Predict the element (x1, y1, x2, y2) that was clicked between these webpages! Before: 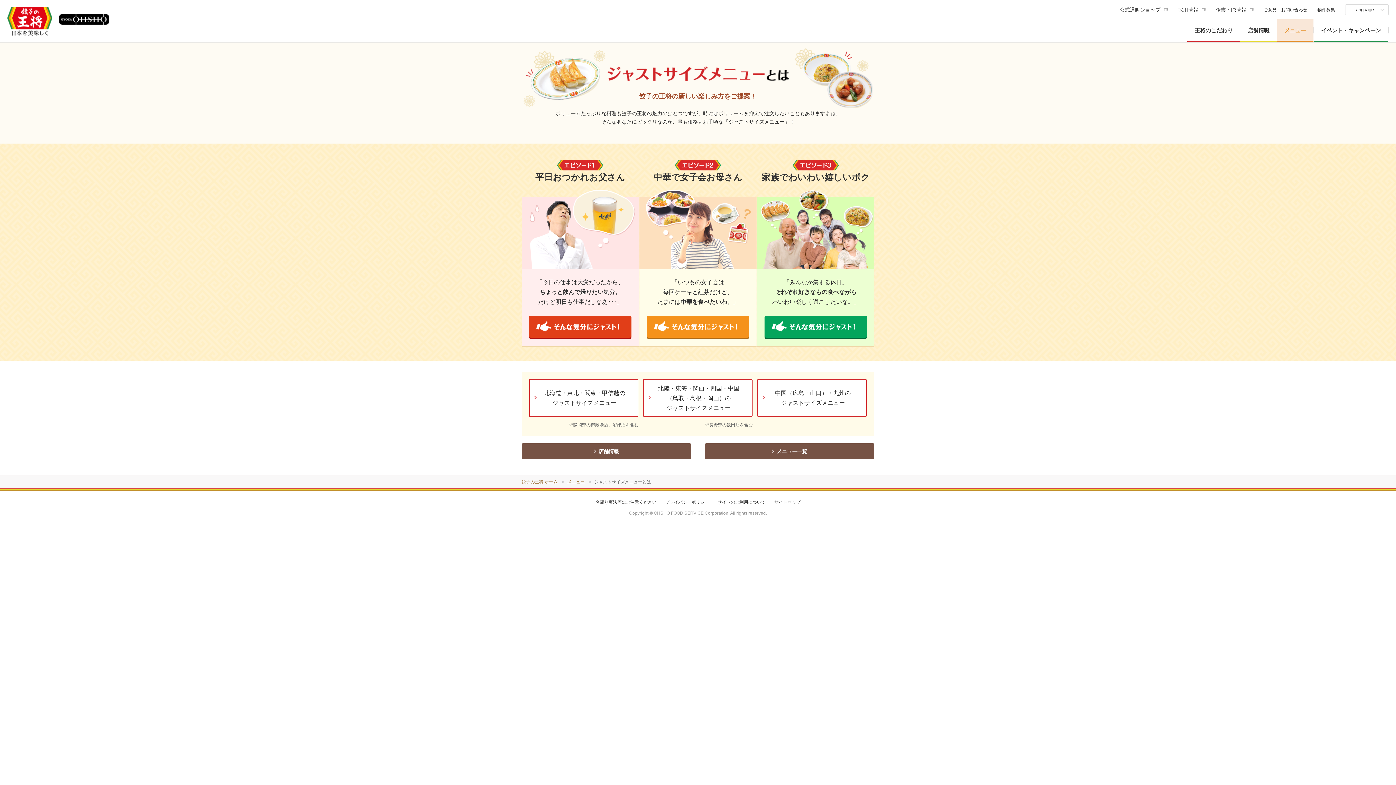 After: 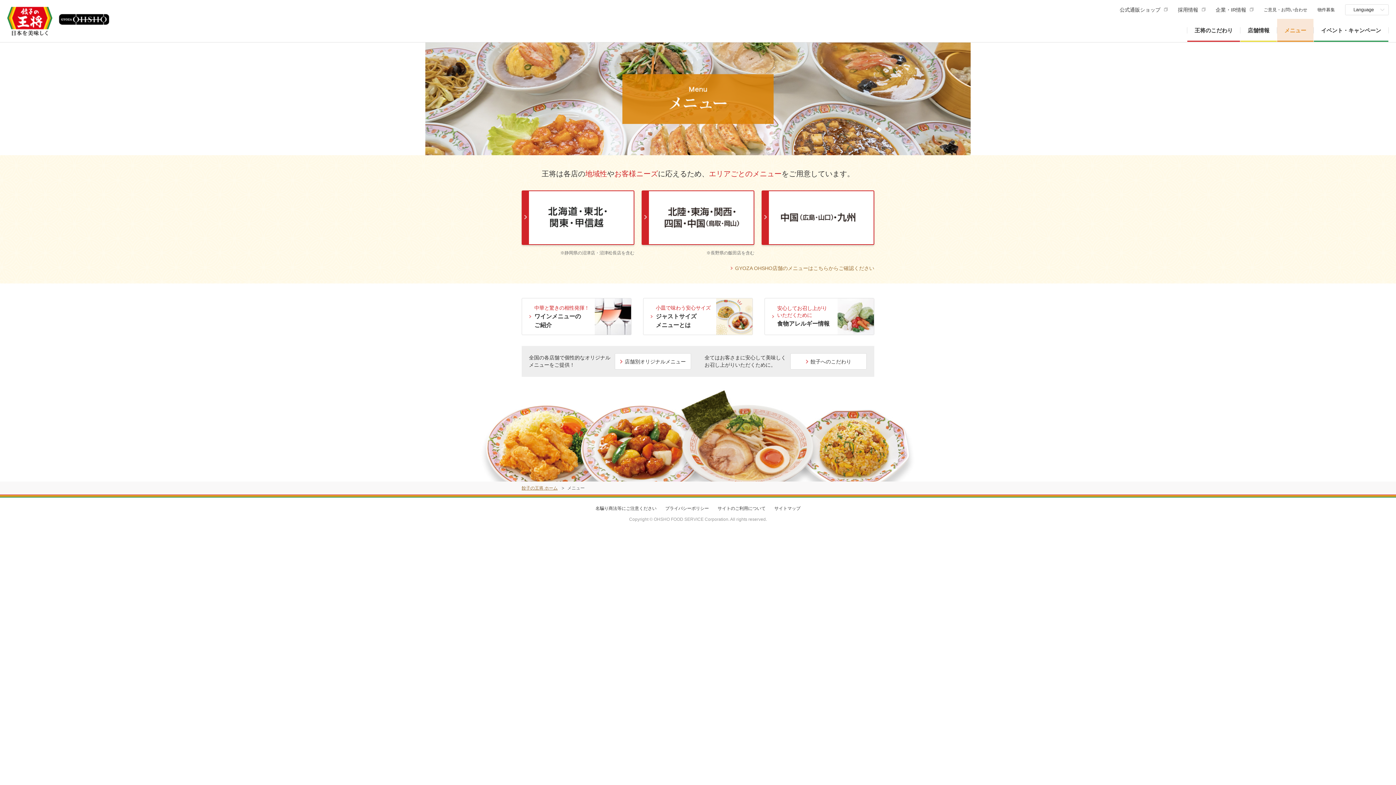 Action: bbox: (1277, 18, 1313, 41) label: メニュー